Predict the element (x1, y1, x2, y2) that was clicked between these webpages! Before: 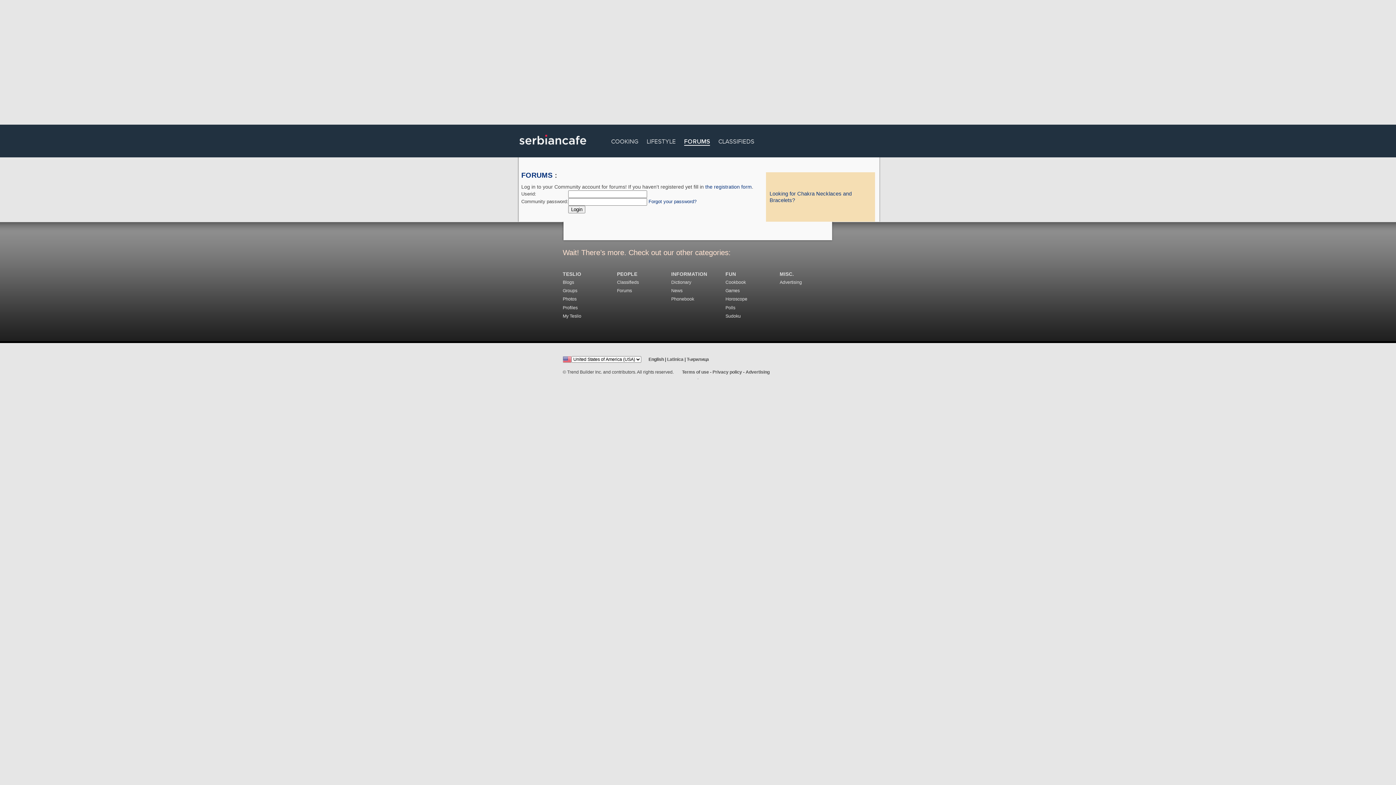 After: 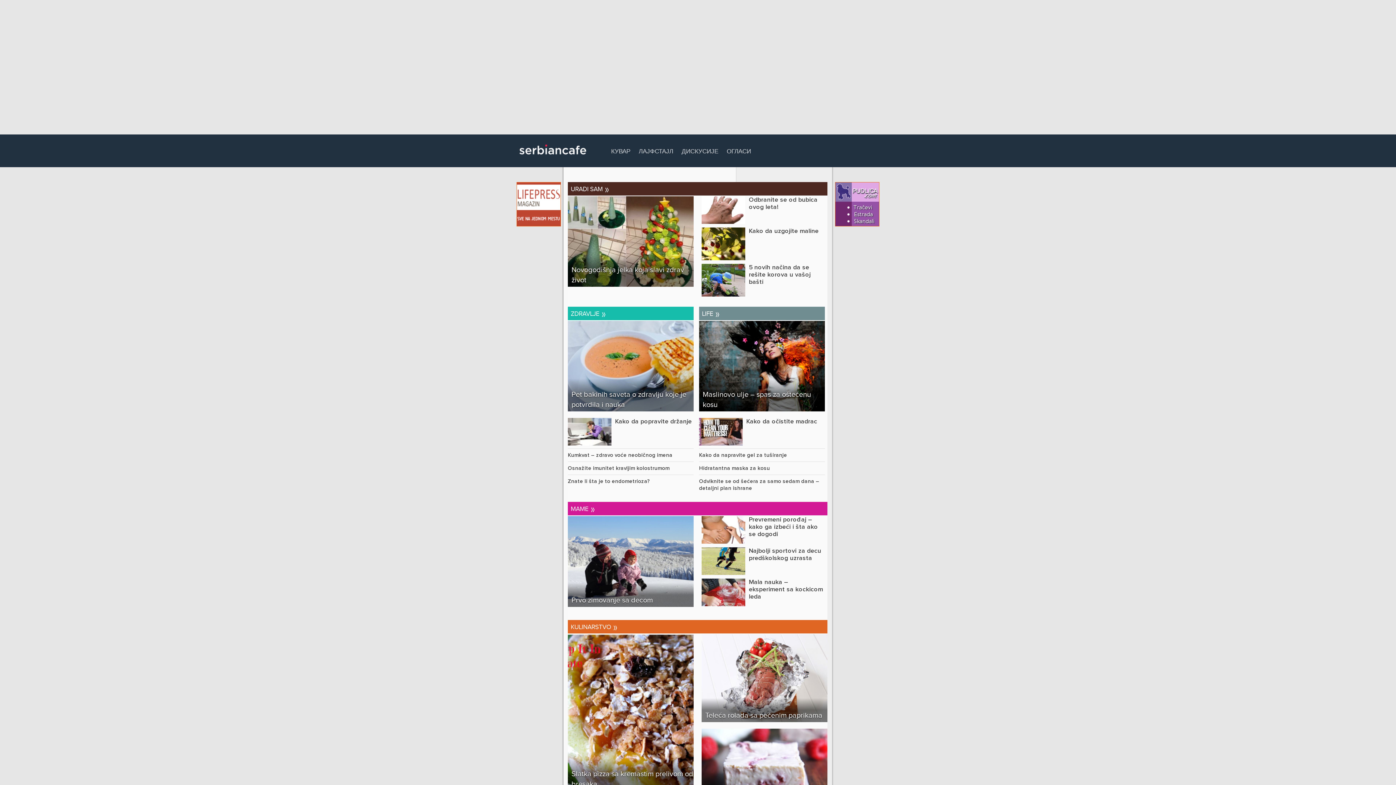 Action: bbox: (686, 356, 709, 362) label: Ћирилица